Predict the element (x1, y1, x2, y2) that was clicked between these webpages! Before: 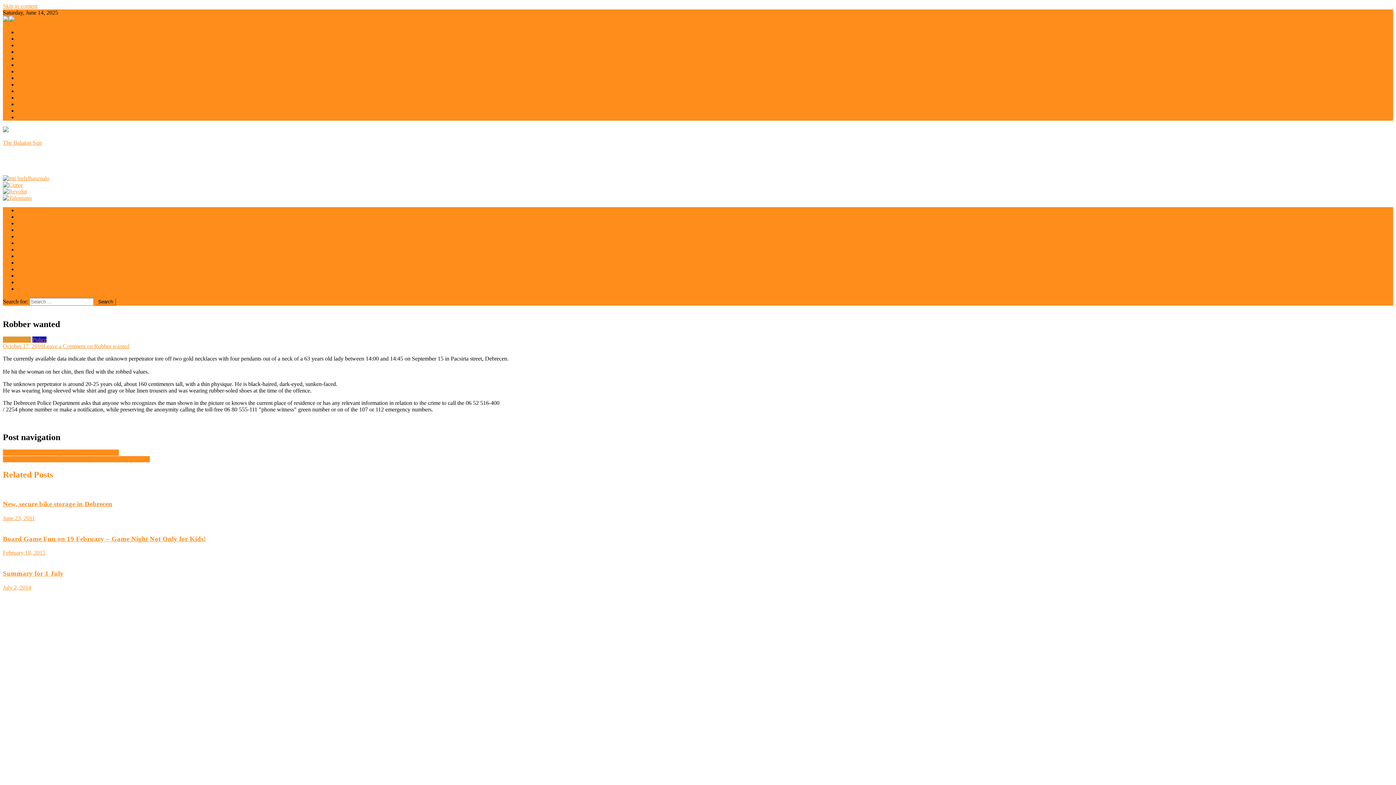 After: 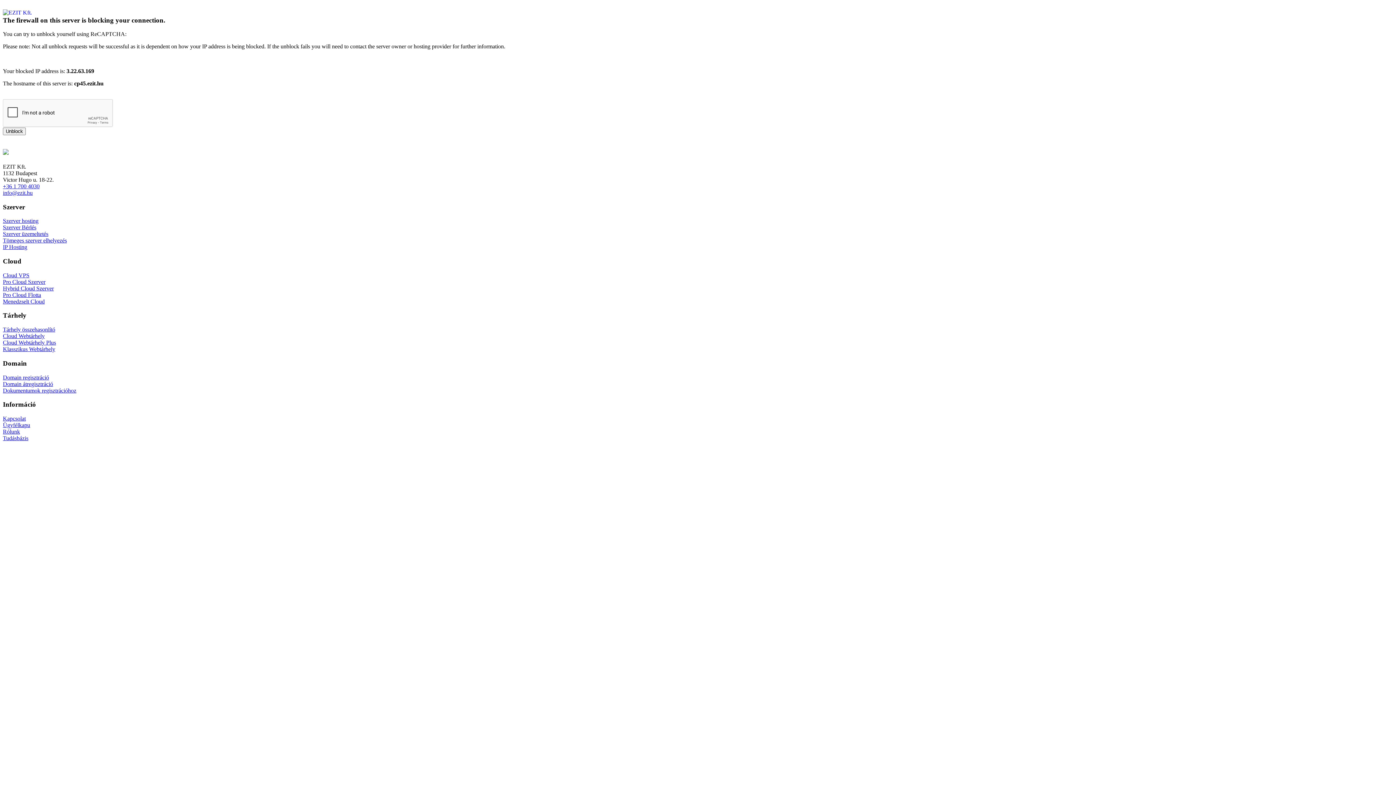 Action: bbox: (17, 240, 29, 246) label: Sport